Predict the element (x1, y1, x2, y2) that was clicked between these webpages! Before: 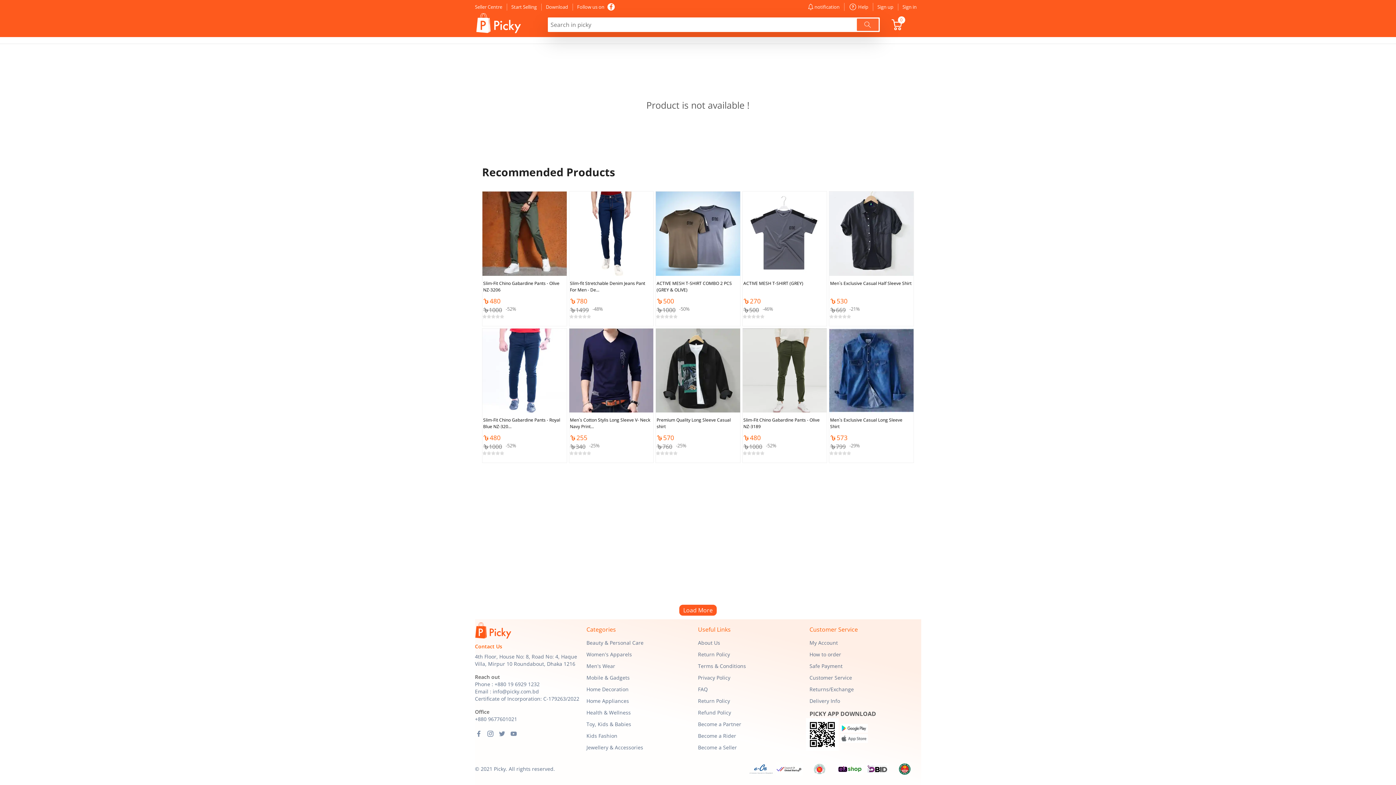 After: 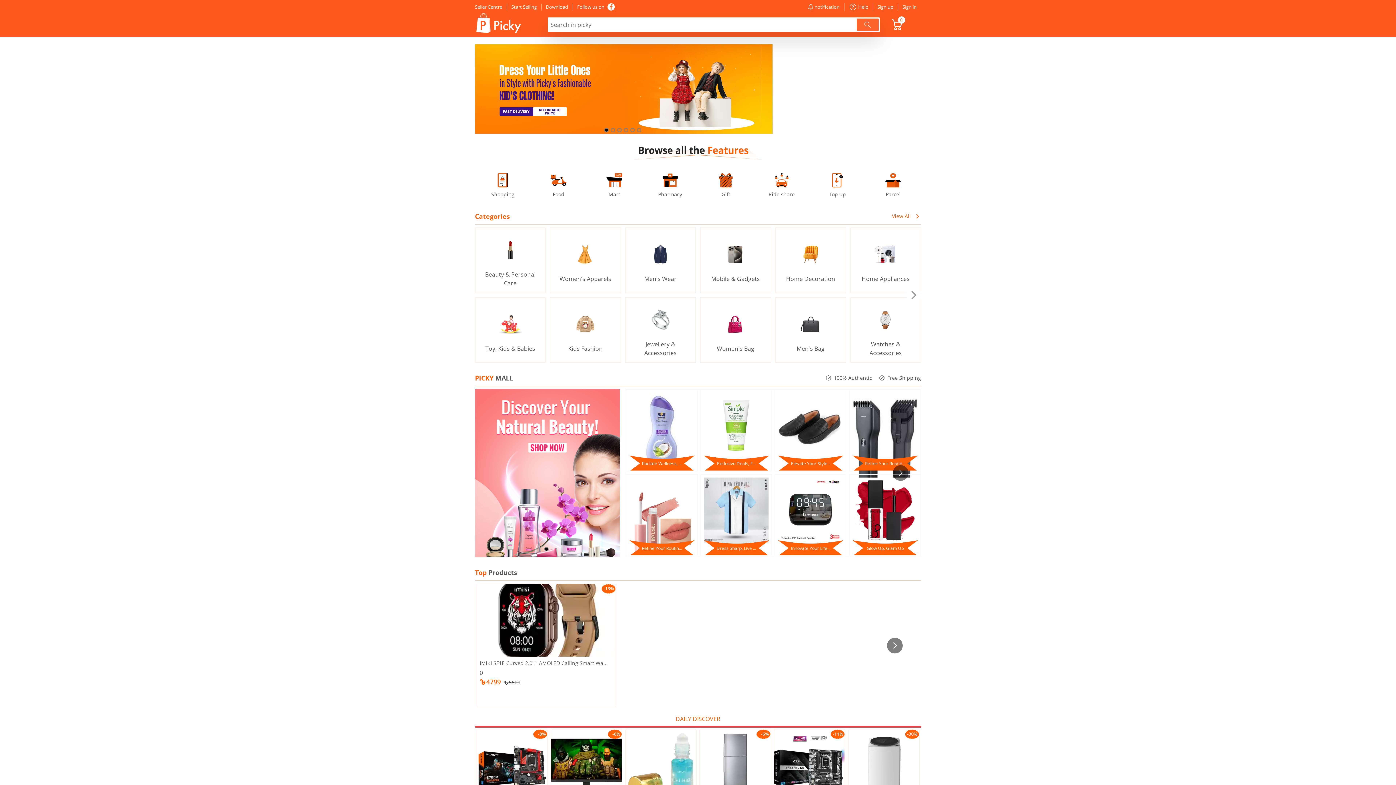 Action: bbox: (475, 12, 547, 36)